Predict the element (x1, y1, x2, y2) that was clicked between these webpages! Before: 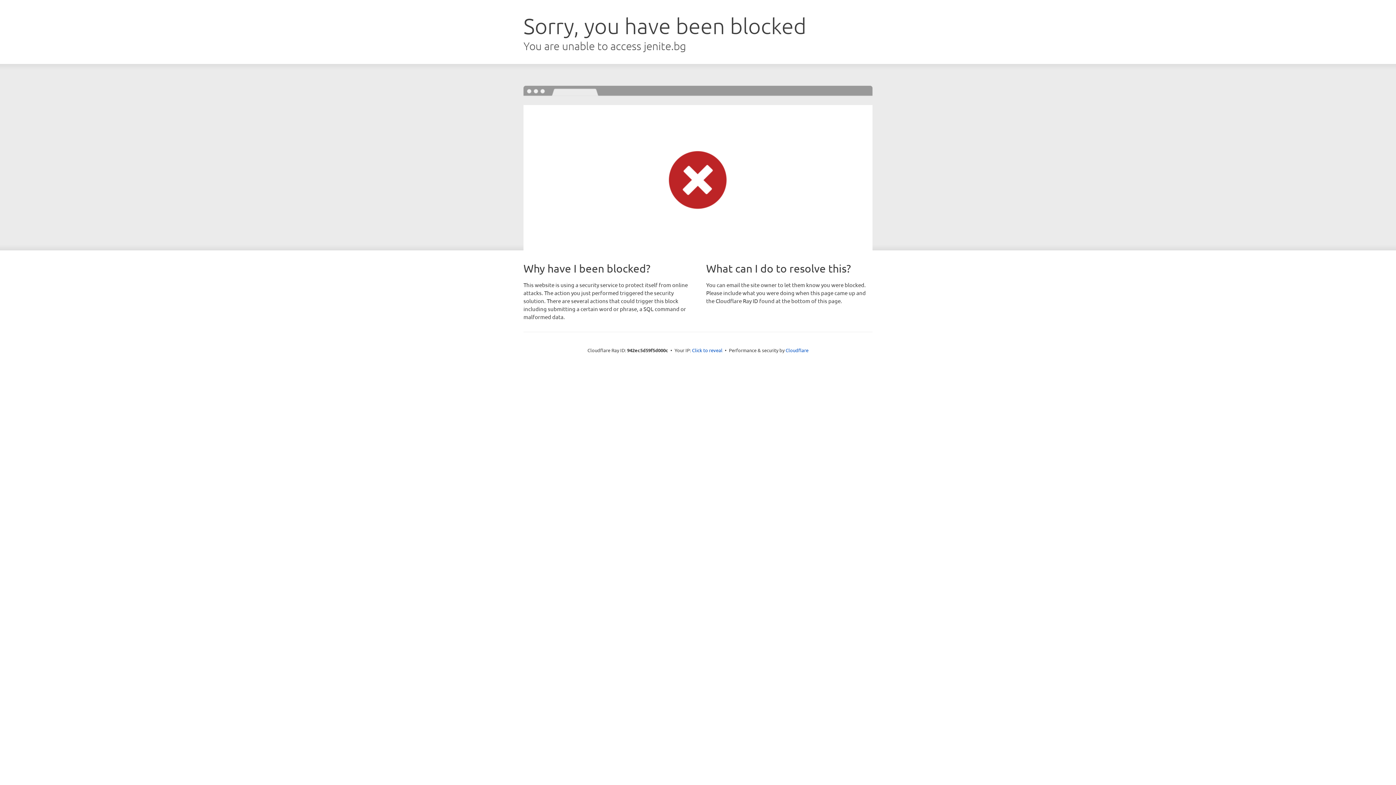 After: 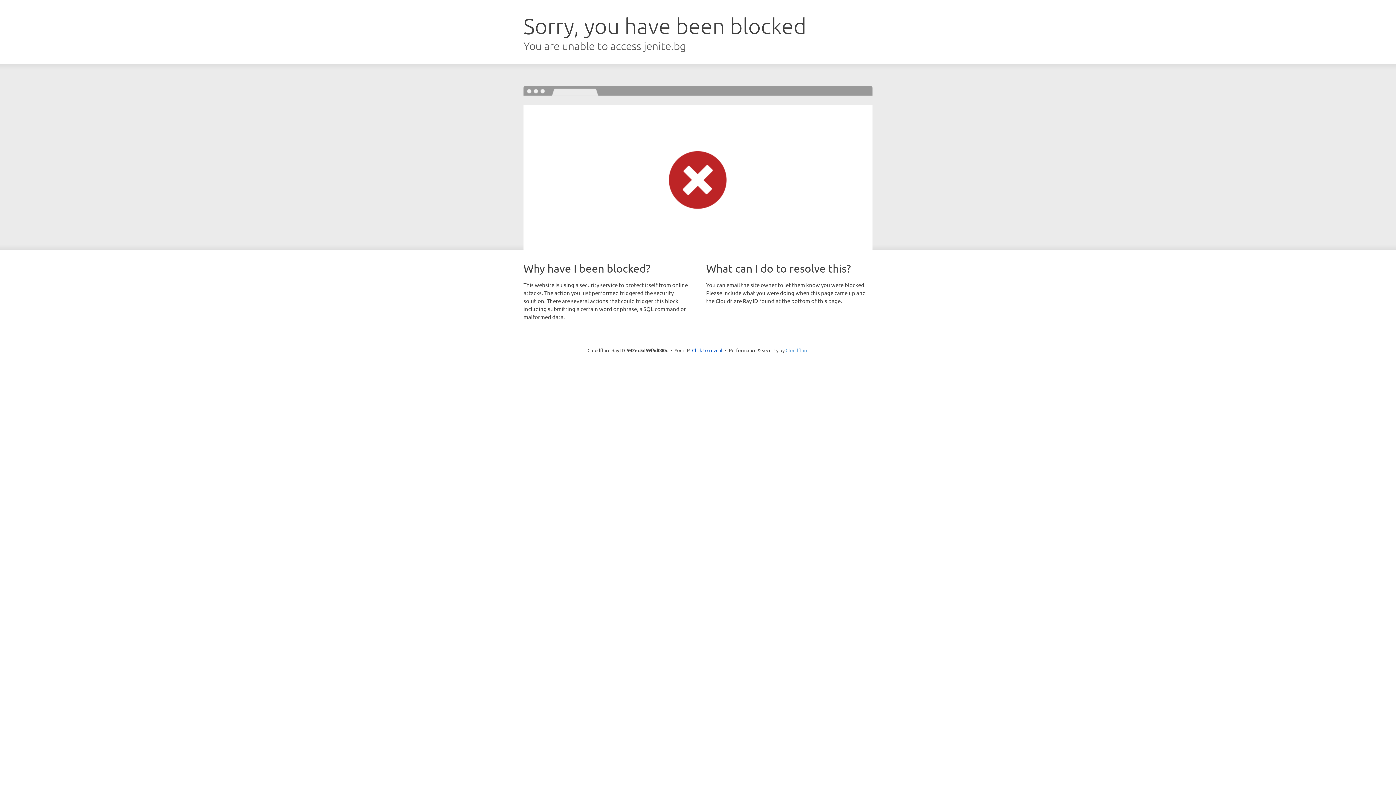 Action: label: Cloudflare bbox: (785, 347, 808, 353)